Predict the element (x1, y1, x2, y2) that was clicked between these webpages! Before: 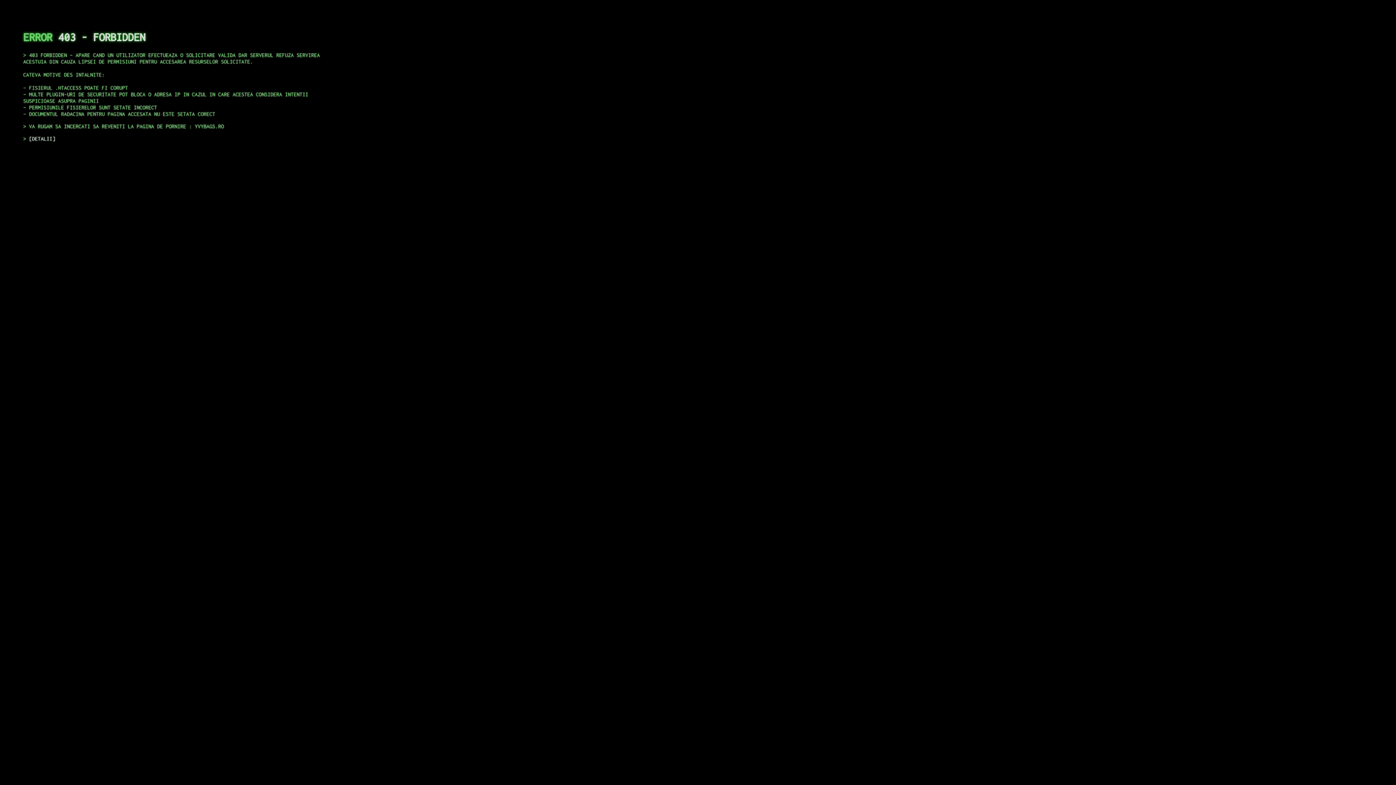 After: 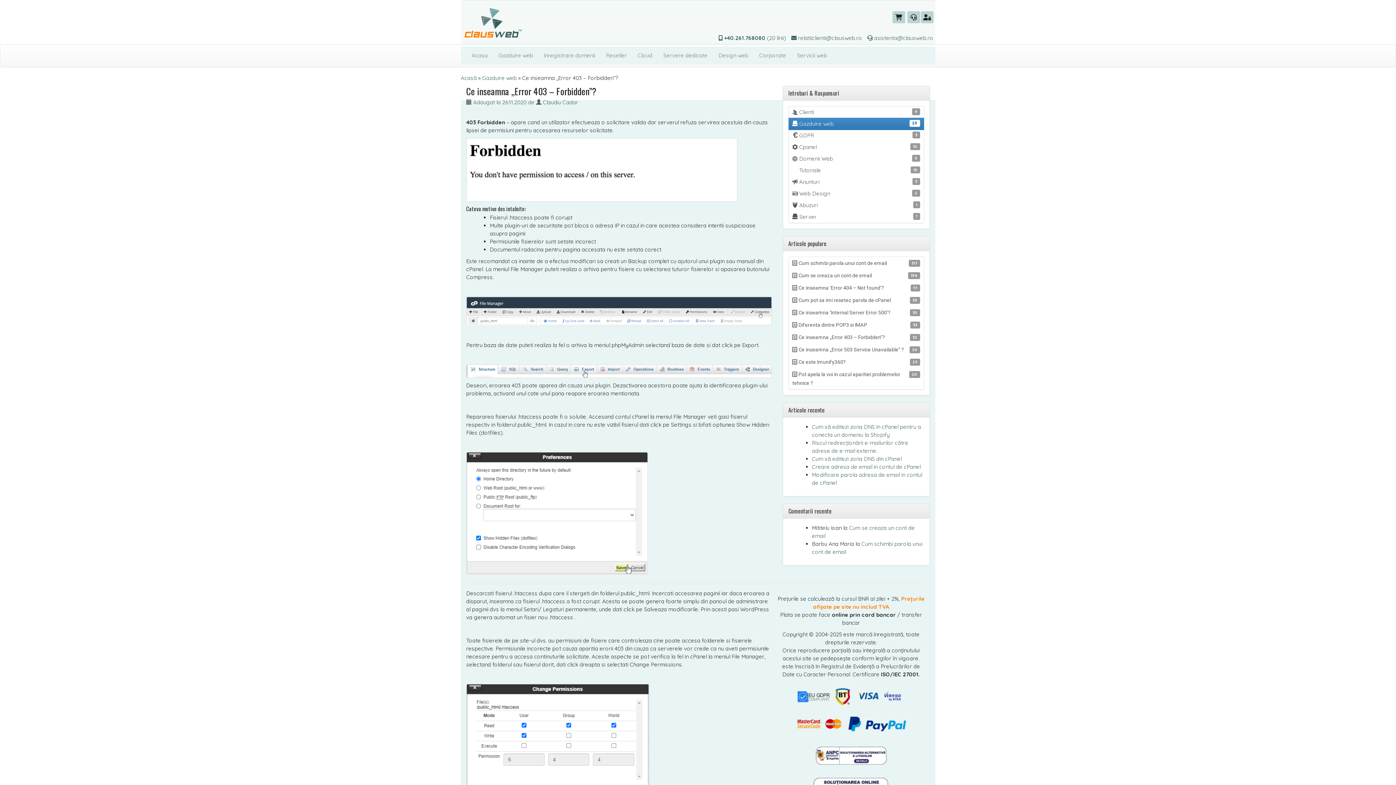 Action: bbox: (29, 135, 55, 141) label: DETALII